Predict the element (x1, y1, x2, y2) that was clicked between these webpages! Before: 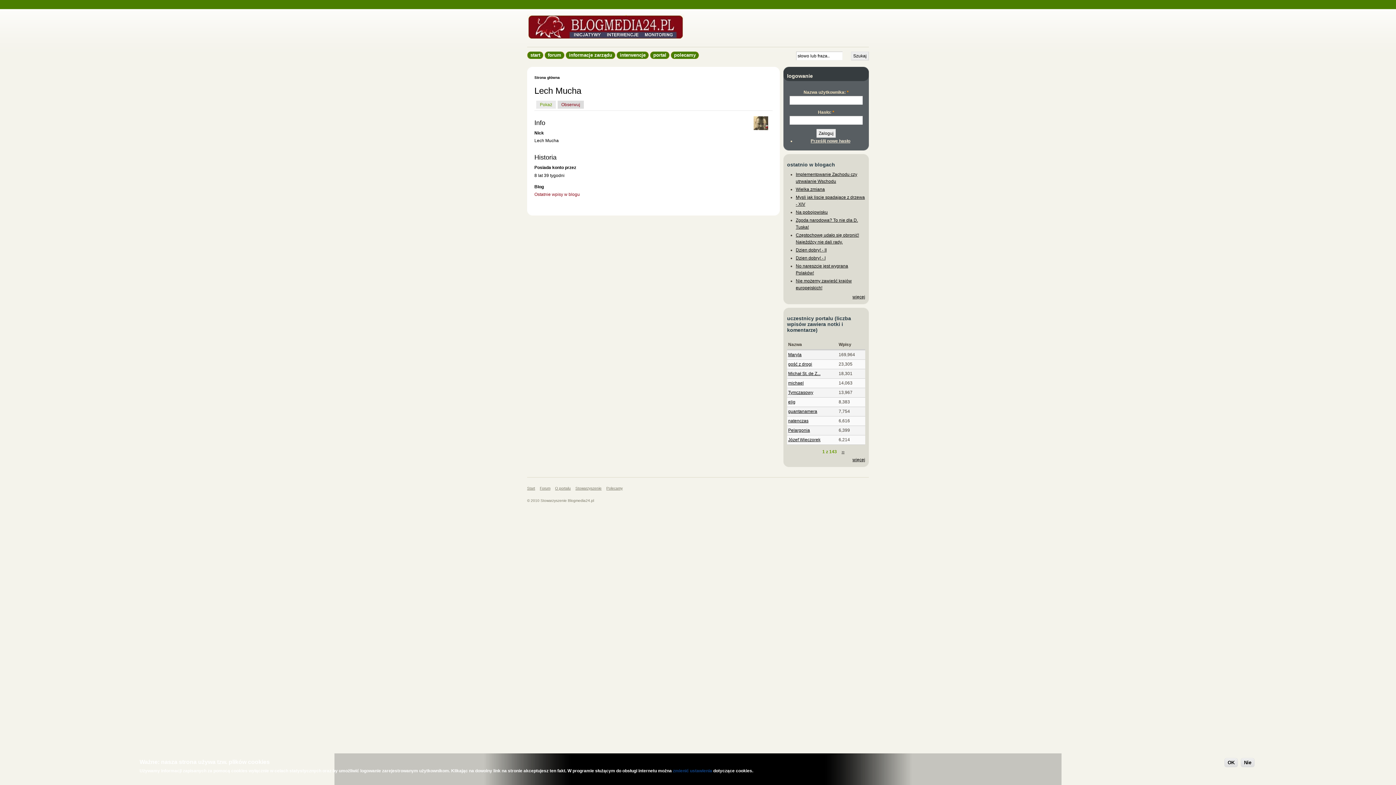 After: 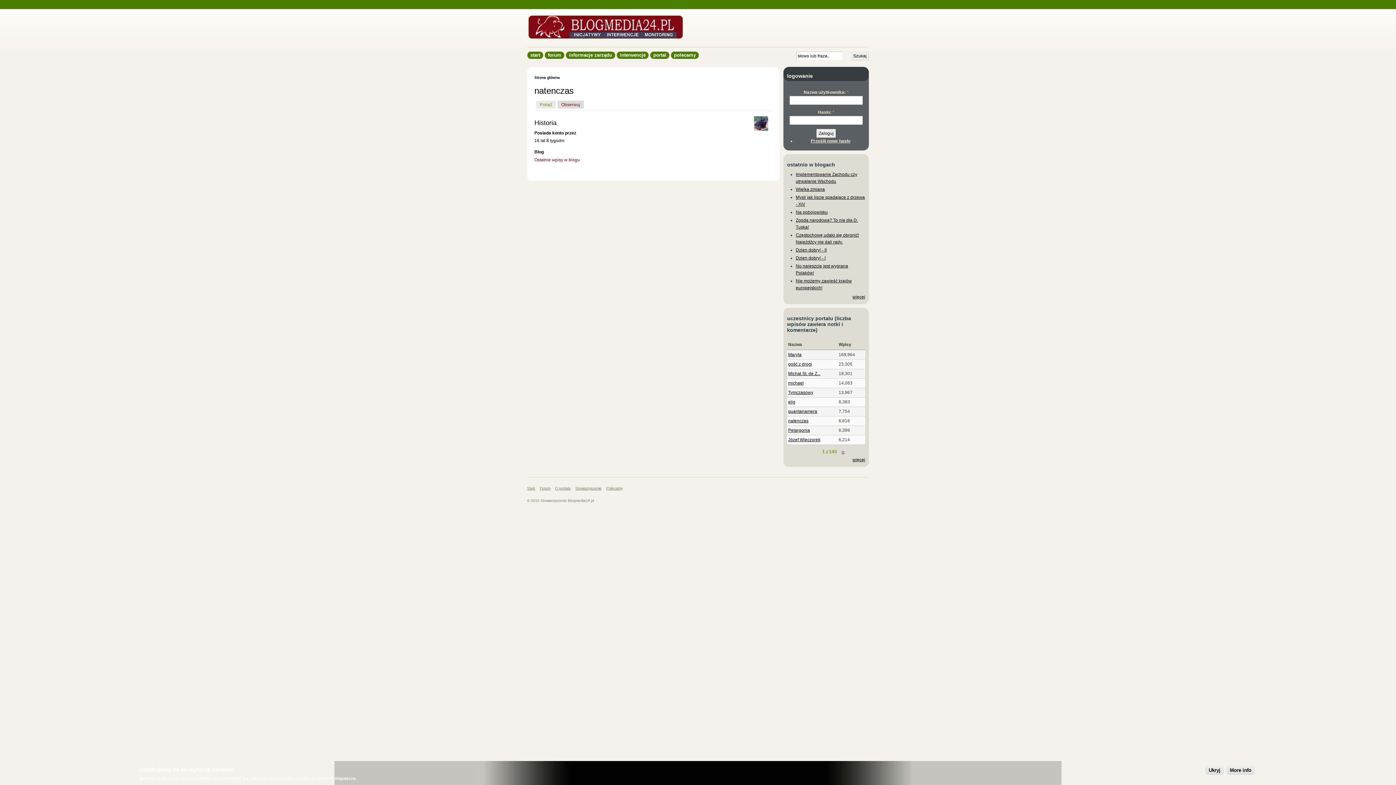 Action: label: natenczas bbox: (788, 418, 808, 423)